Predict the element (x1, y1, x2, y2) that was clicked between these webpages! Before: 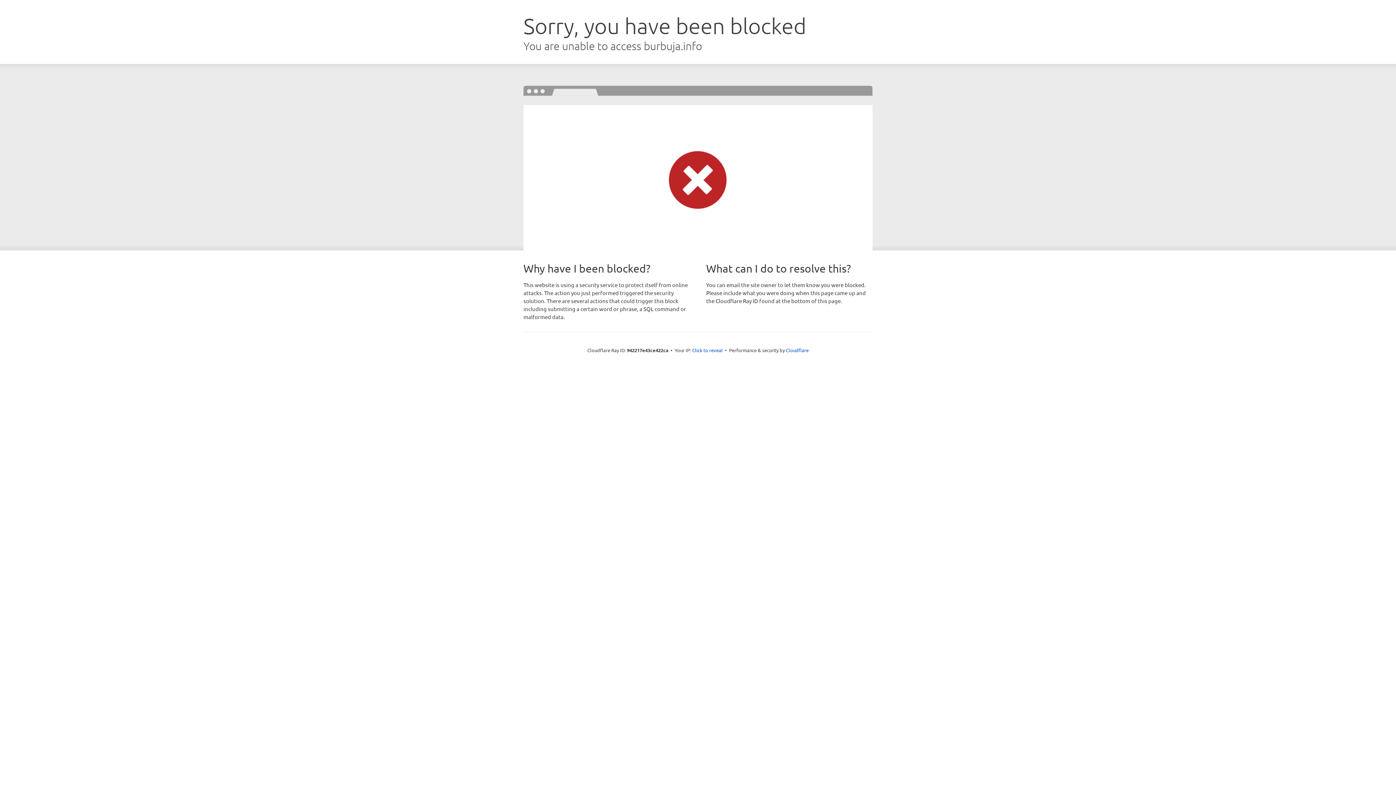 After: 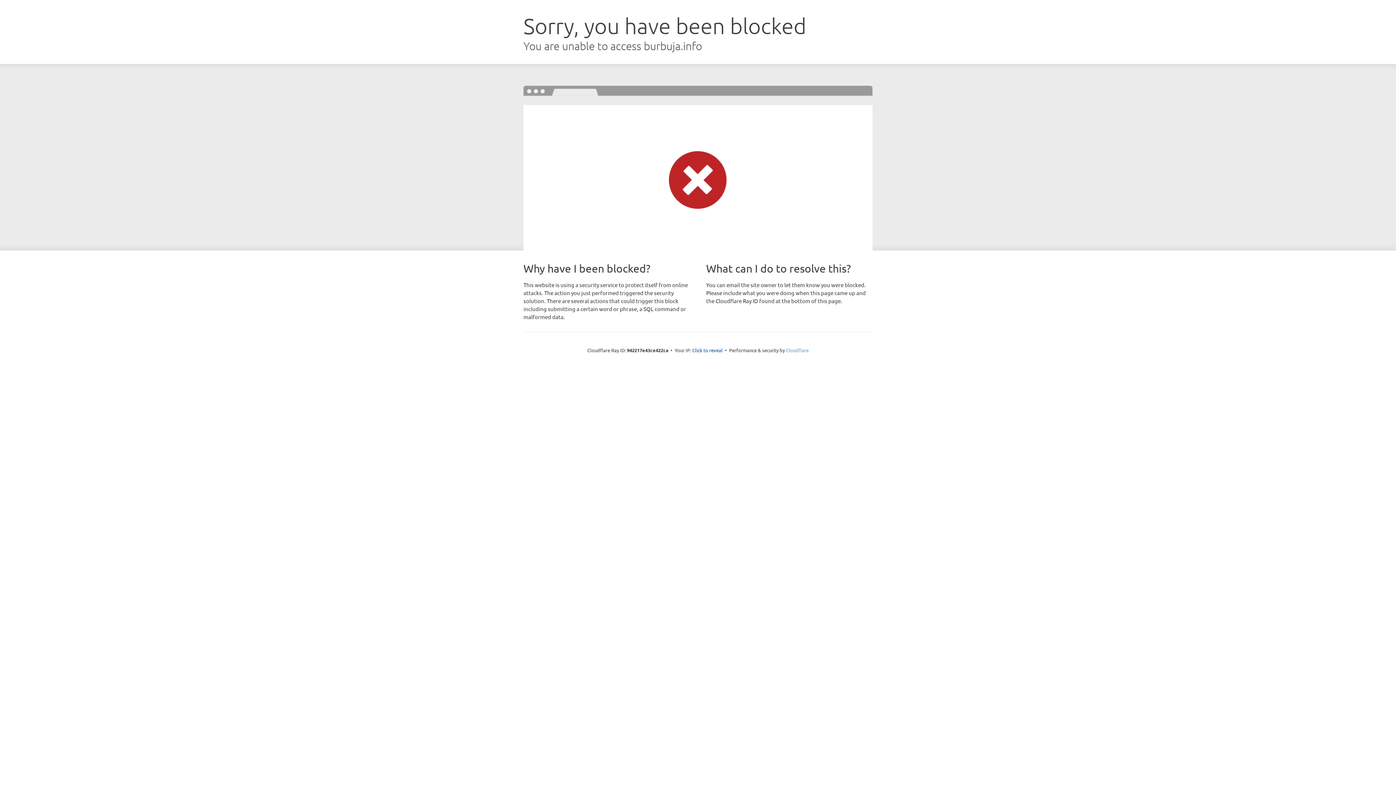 Action: label: Cloudflare bbox: (786, 347, 808, 353)